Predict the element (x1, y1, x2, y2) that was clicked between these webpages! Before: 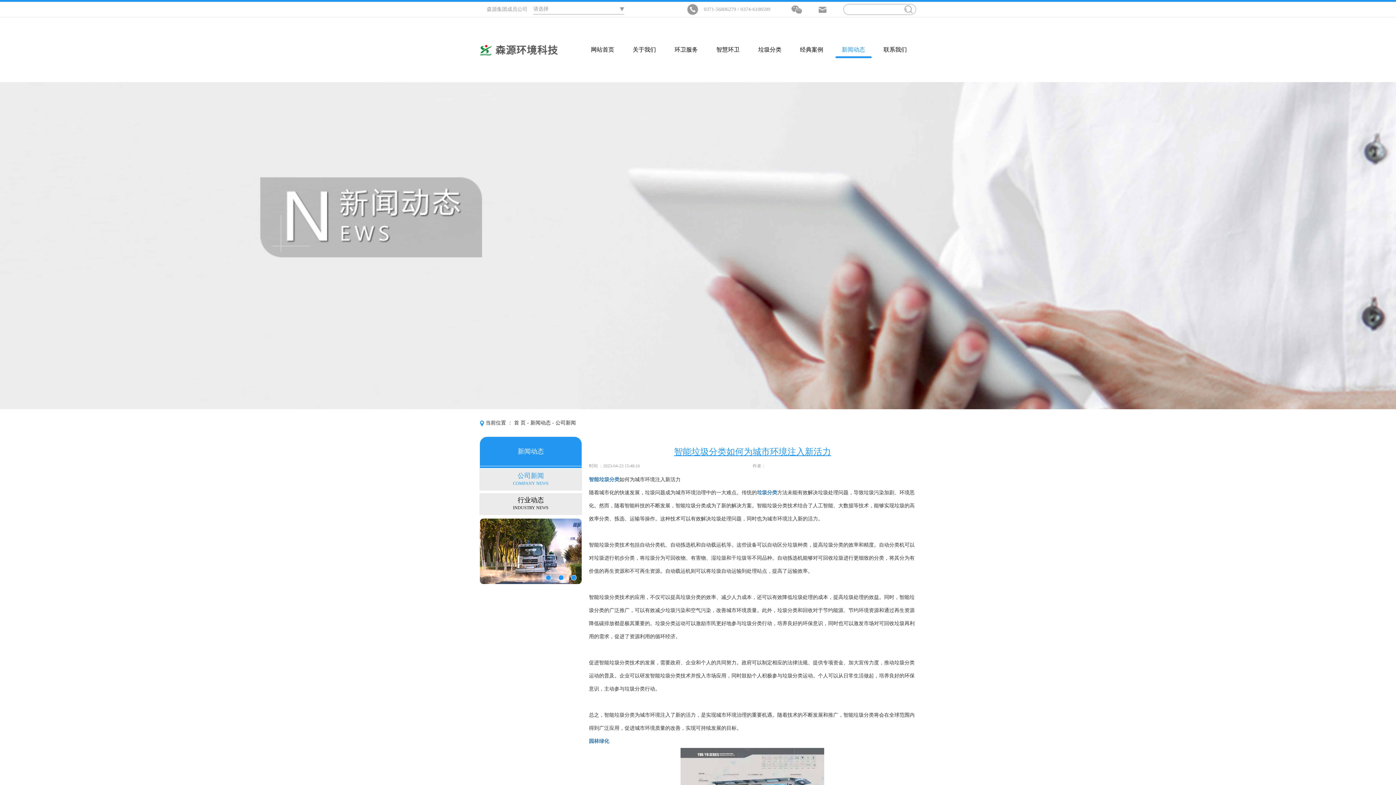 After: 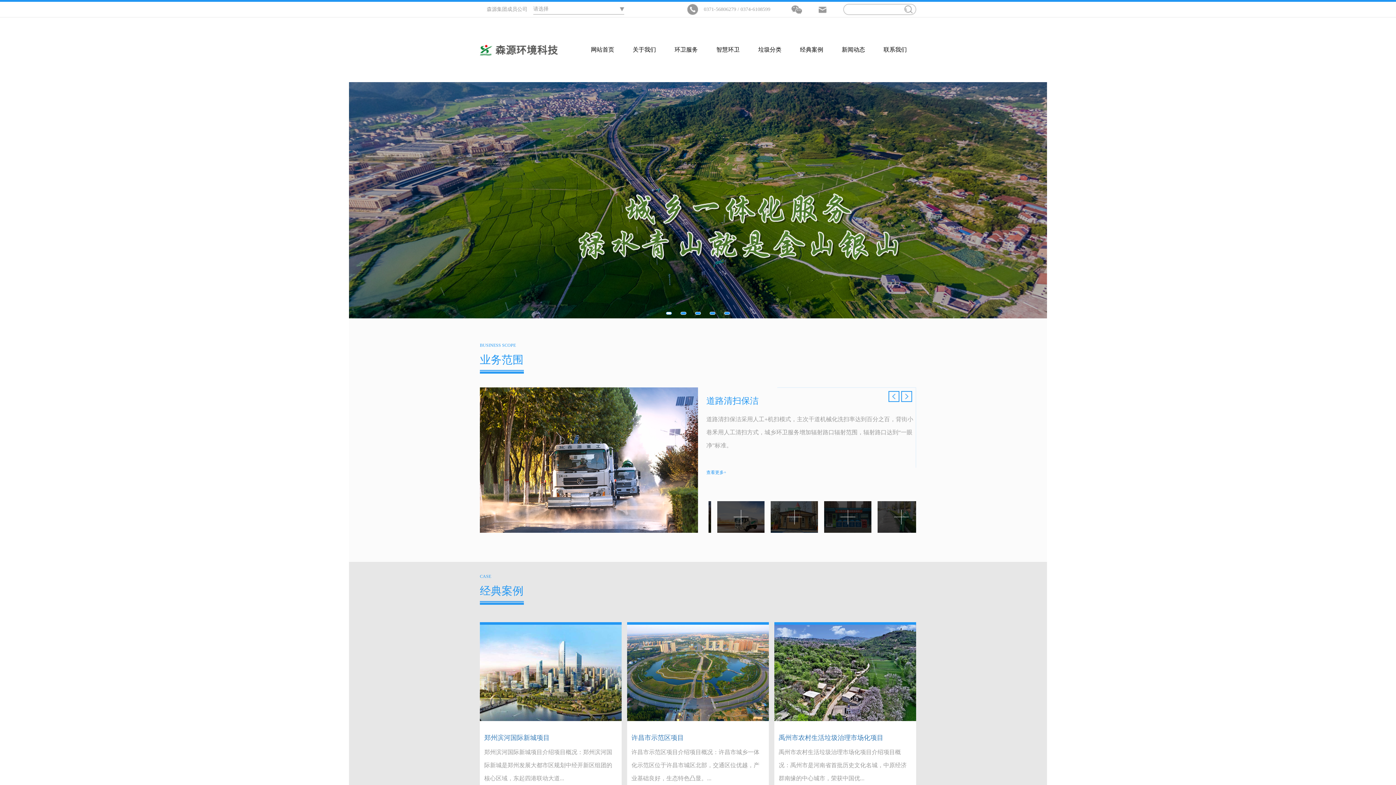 Action: bbox: (480, 46, 557, 52)